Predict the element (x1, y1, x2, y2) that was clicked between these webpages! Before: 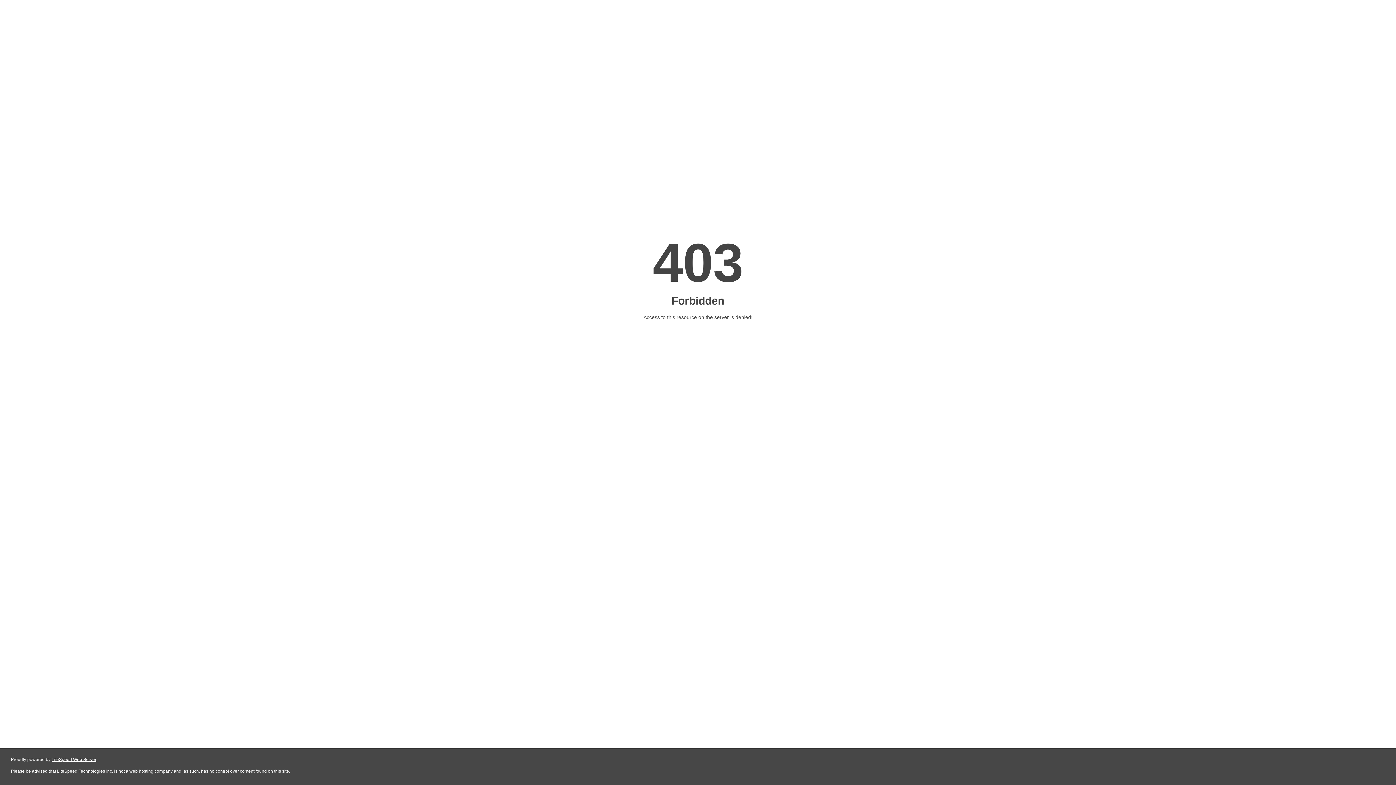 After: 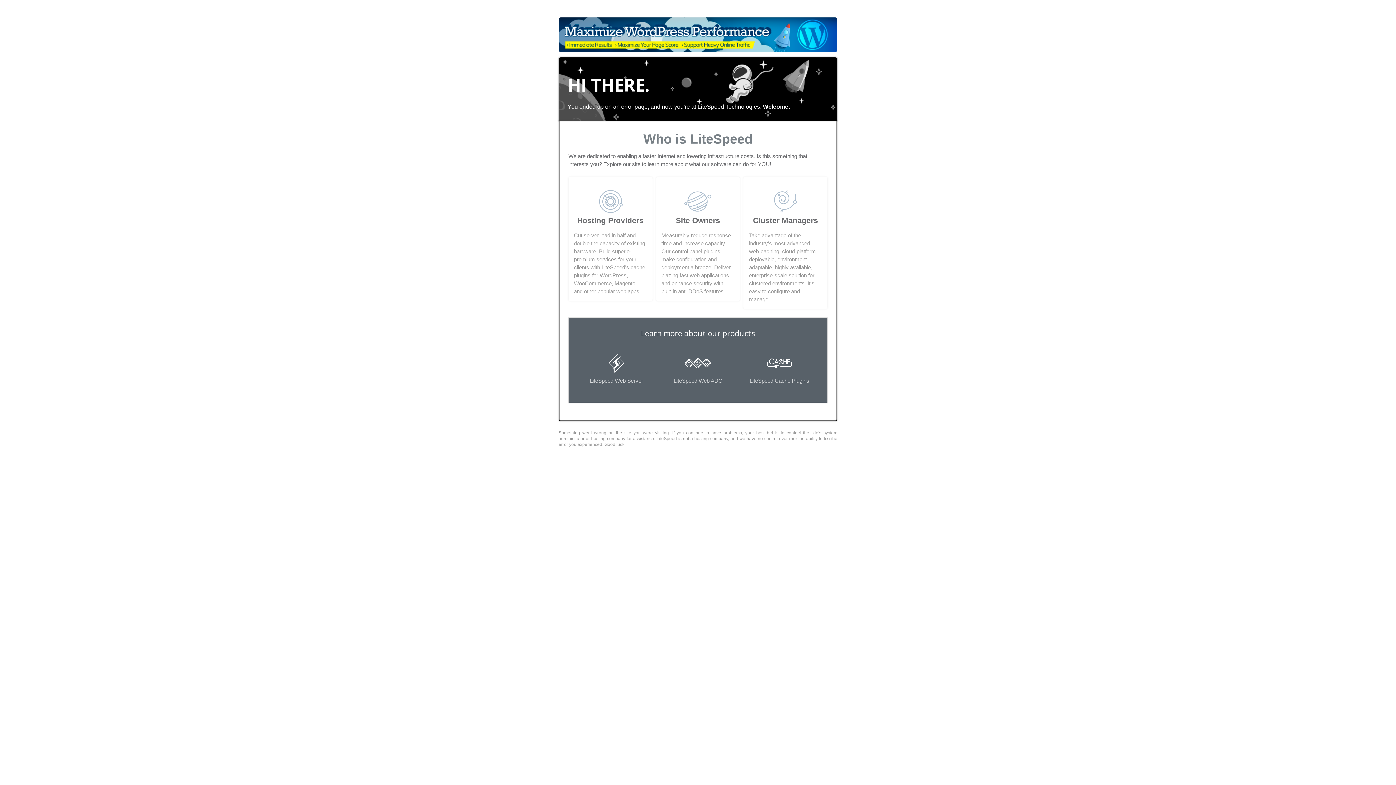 Action: label: LiteSpeed Web Server bbox: (51, 757, 96, 762)